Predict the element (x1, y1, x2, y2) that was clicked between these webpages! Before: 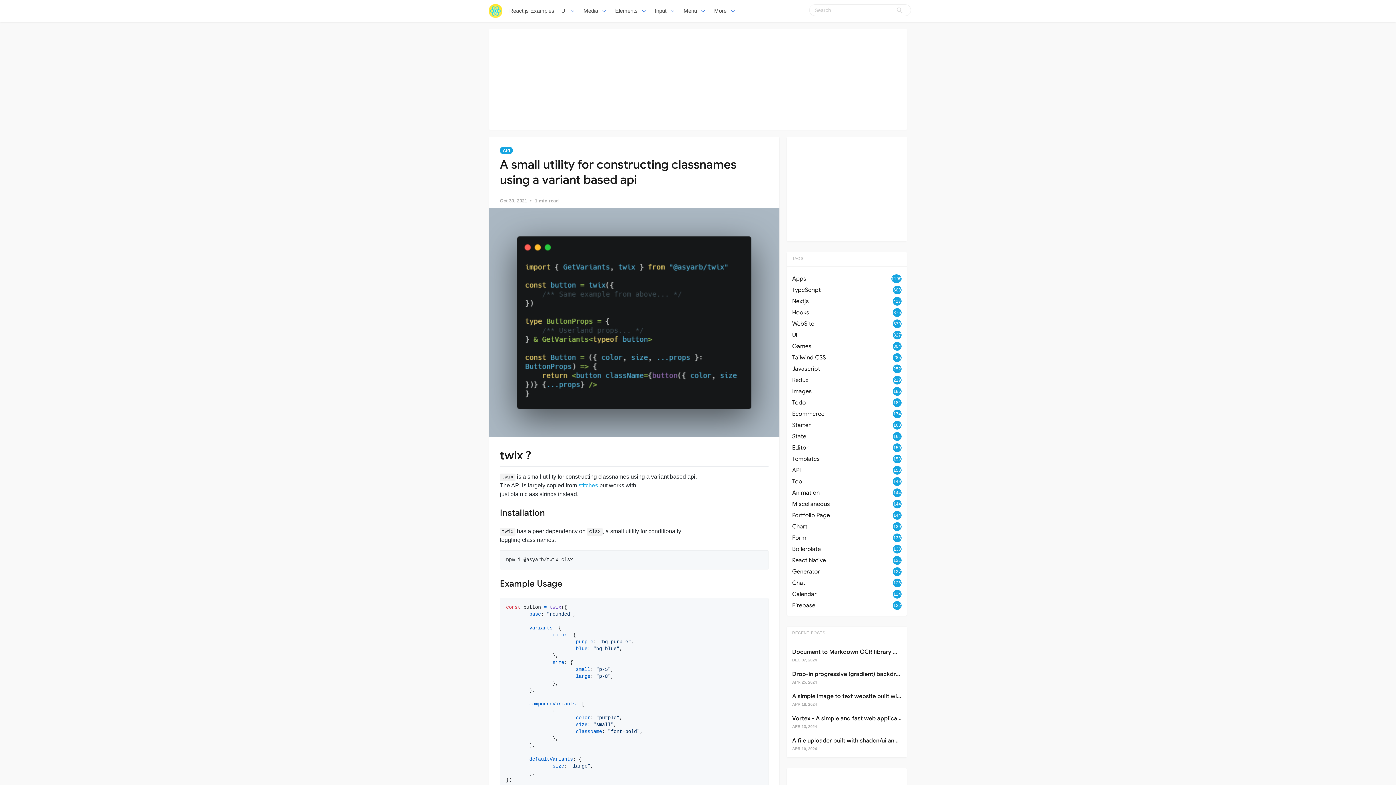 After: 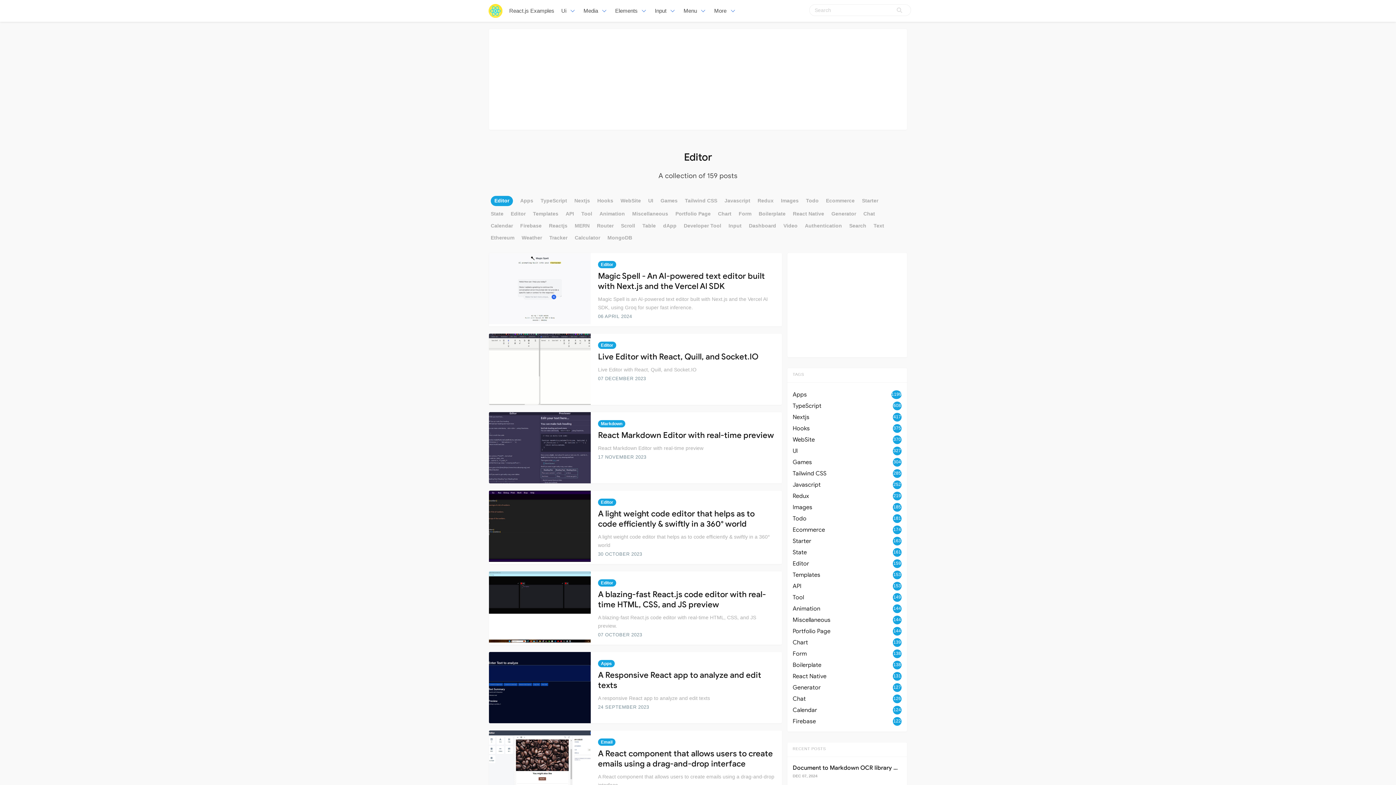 Action: bbox: (792, 443, 901, 452) label: Editor
159